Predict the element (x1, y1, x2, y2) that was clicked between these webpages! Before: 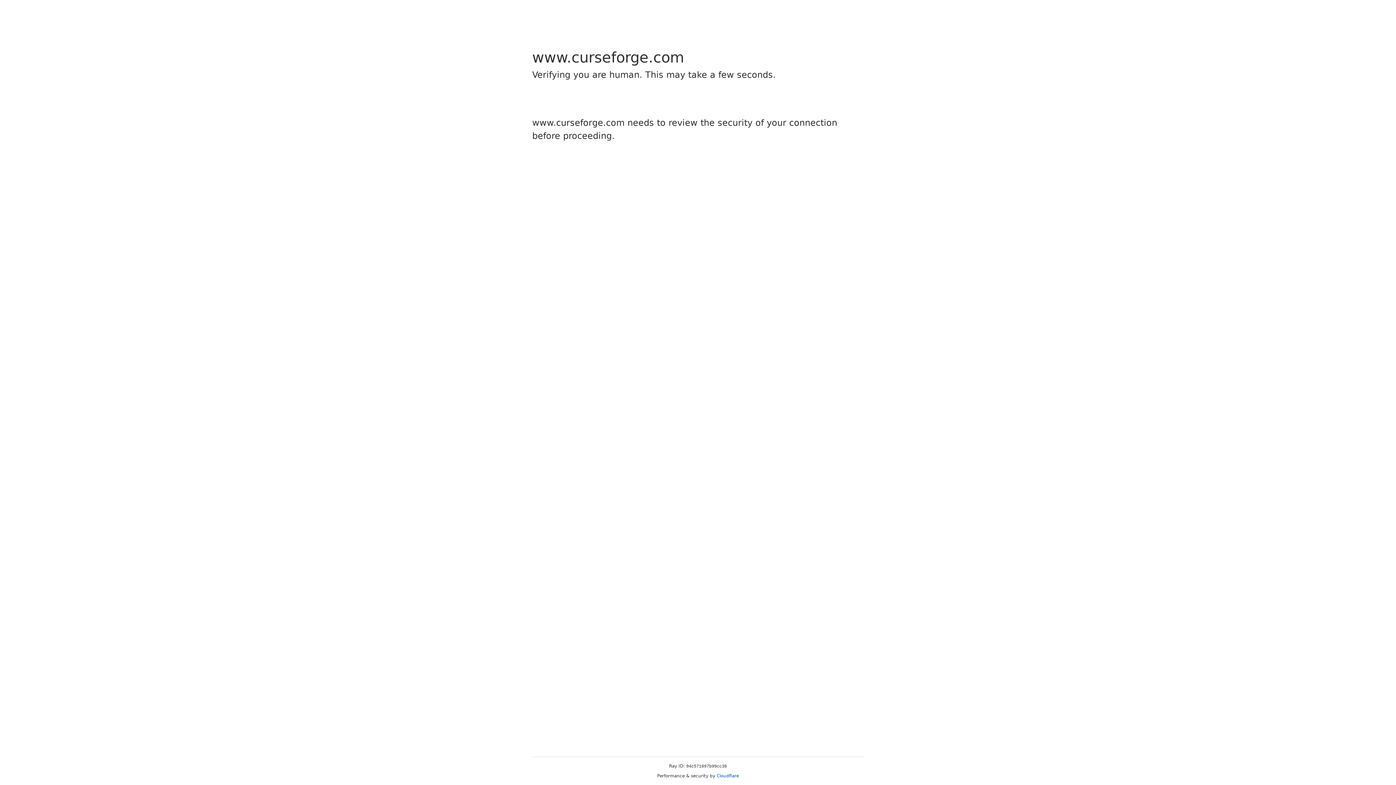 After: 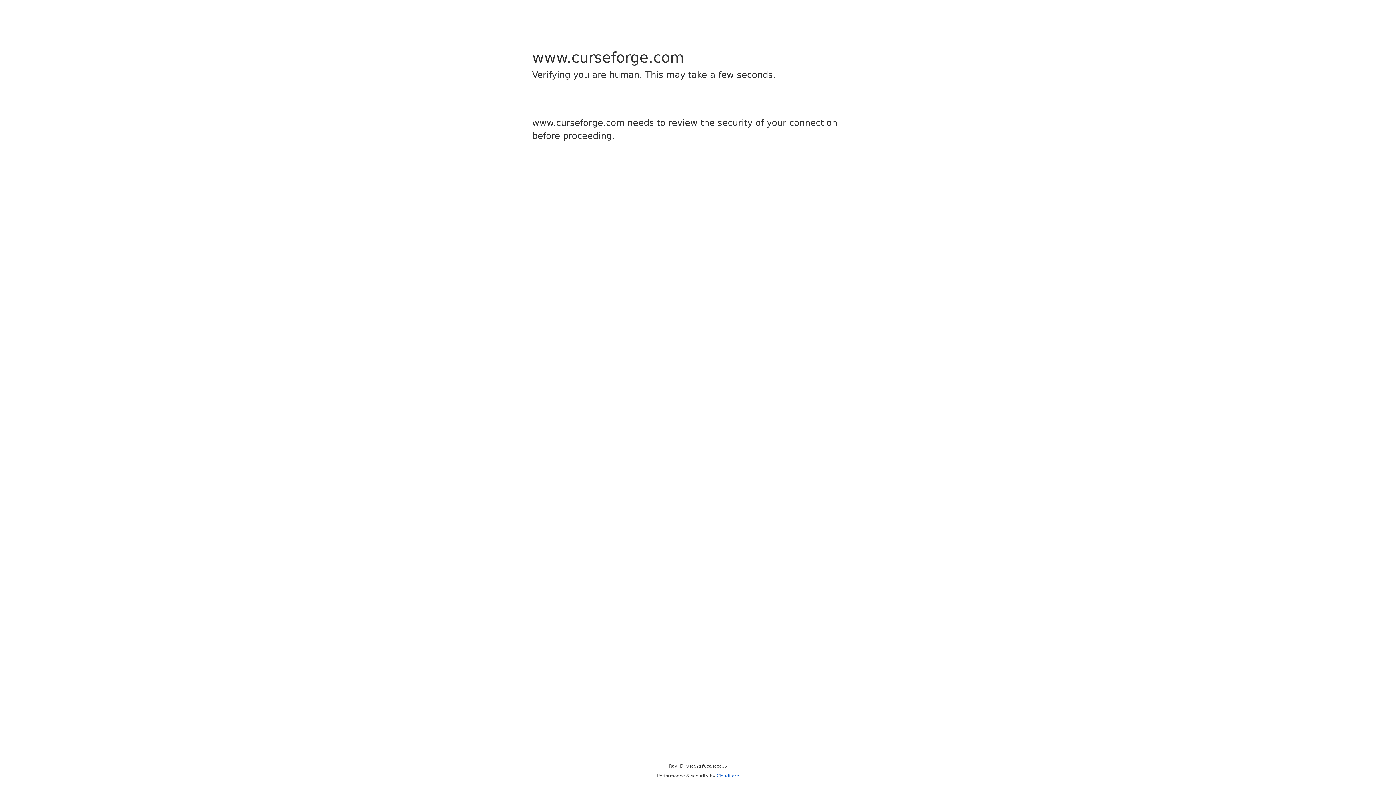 Action: bbox: (716, 773, 739, 778) label: Cloudflare